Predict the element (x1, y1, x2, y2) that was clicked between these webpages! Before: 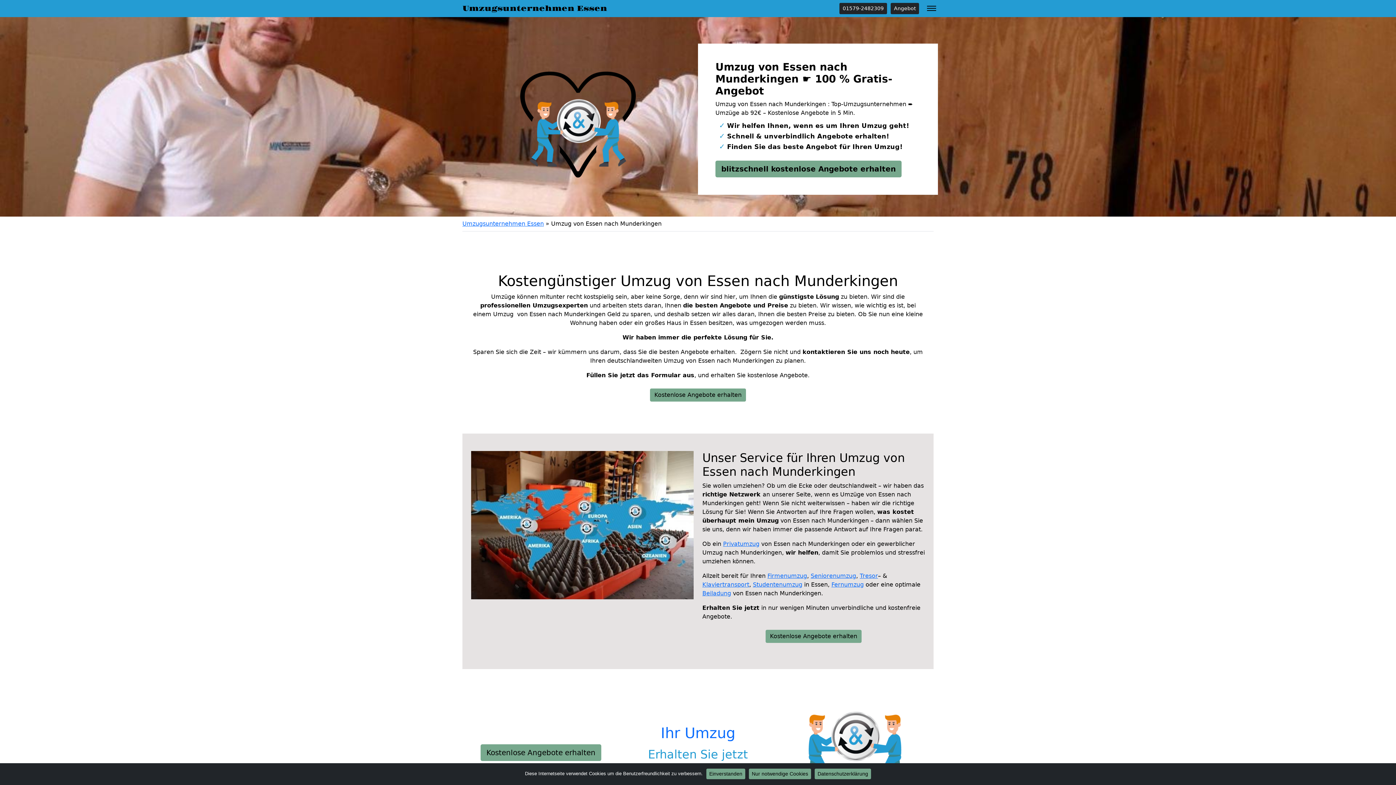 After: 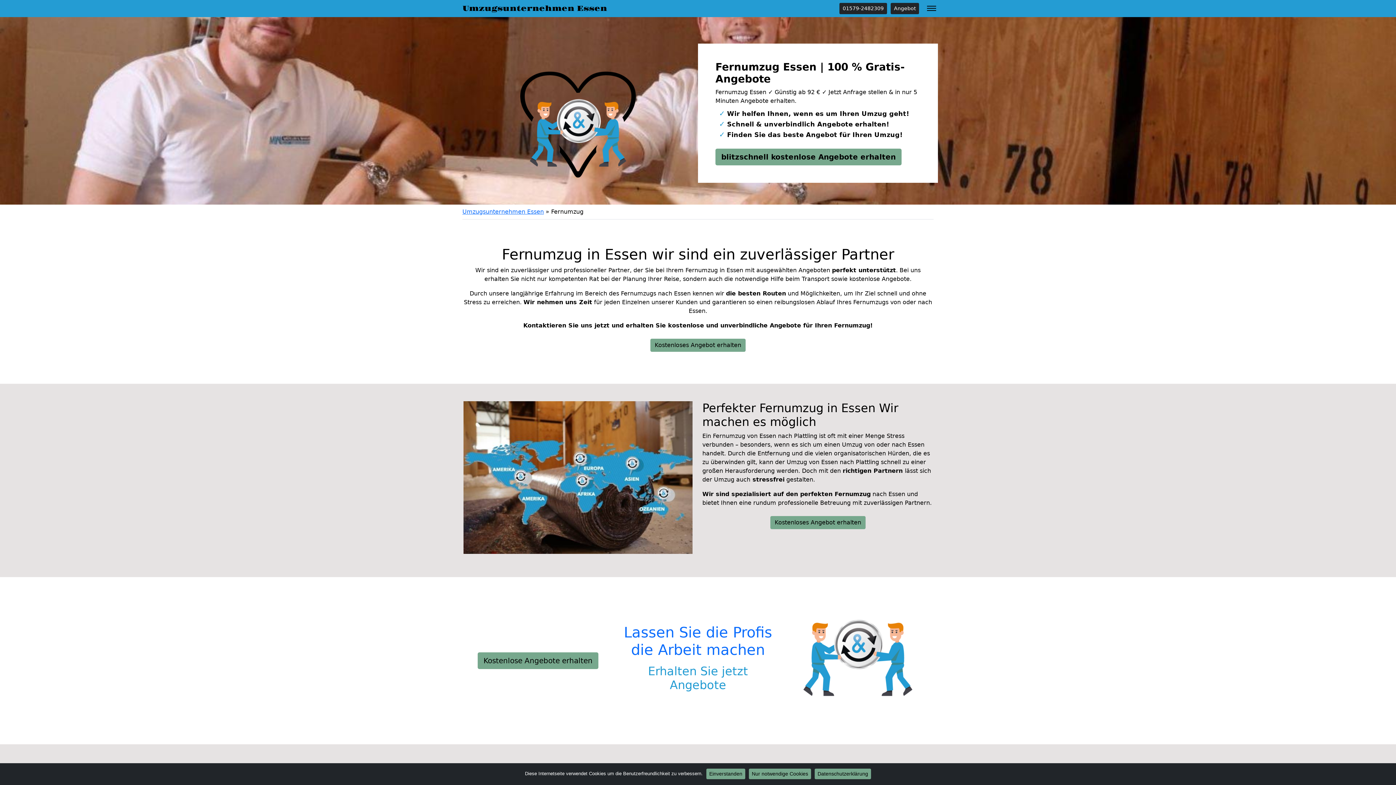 Action: label: Fernumzug bbox: (831, 581, 864, 588)